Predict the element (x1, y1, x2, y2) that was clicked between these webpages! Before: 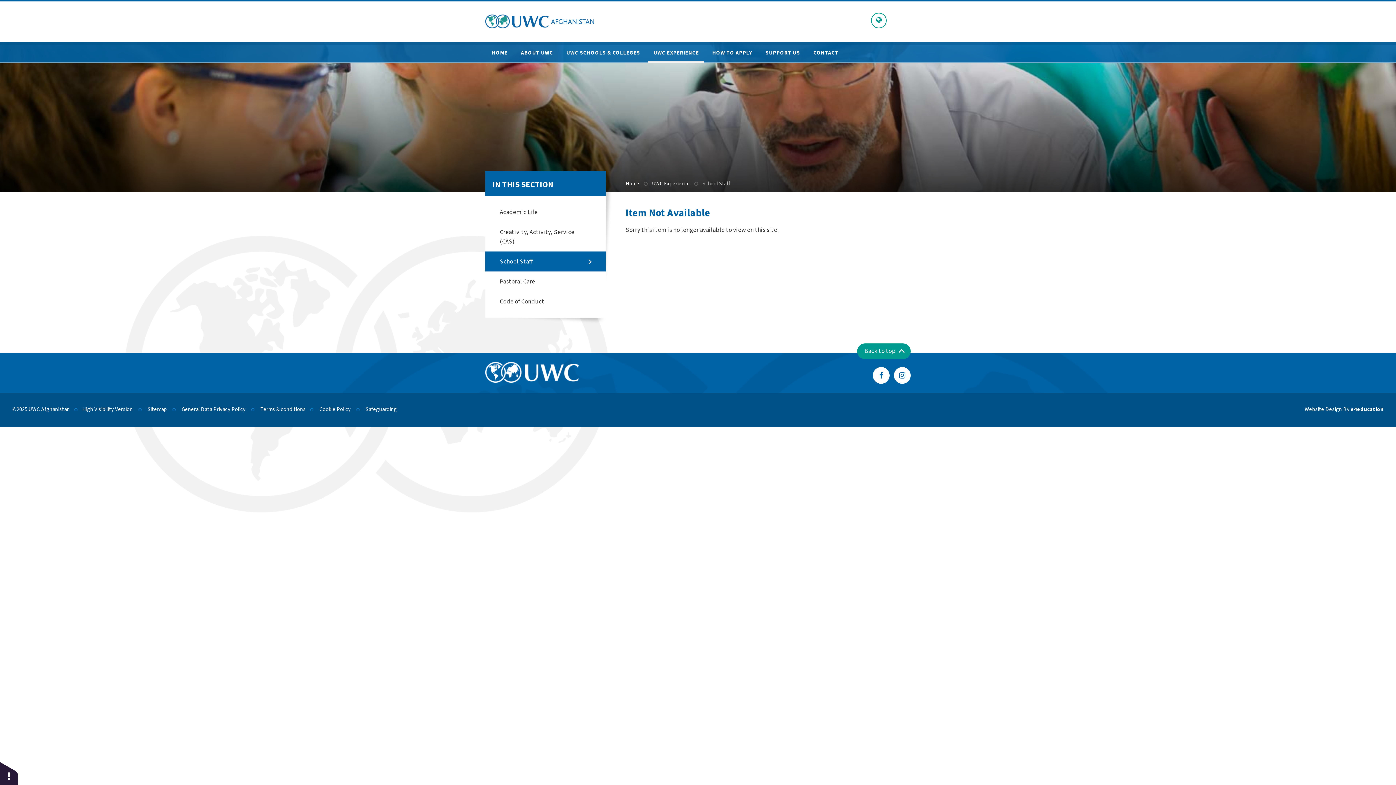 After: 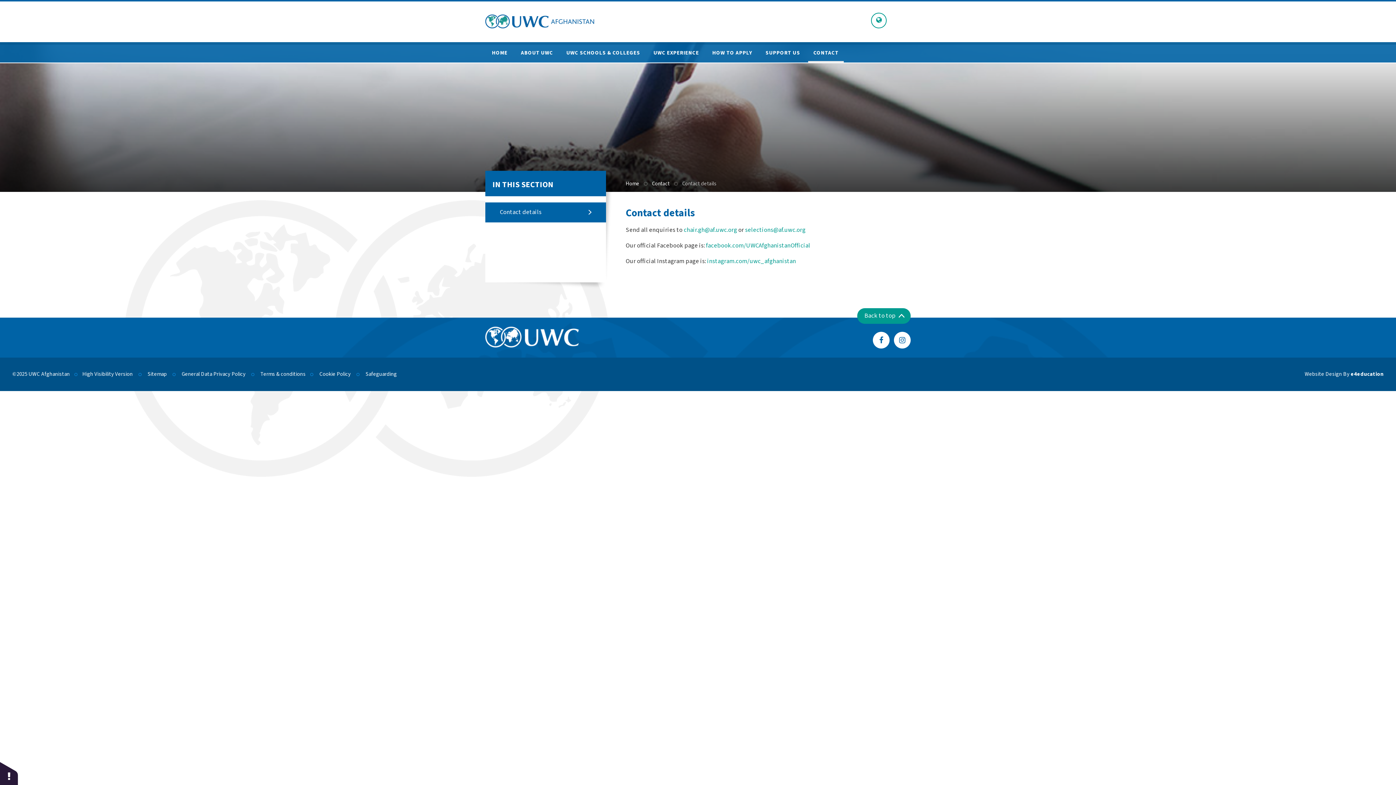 Action: bbox: (808, 44, 844, 62) label: CONTACT